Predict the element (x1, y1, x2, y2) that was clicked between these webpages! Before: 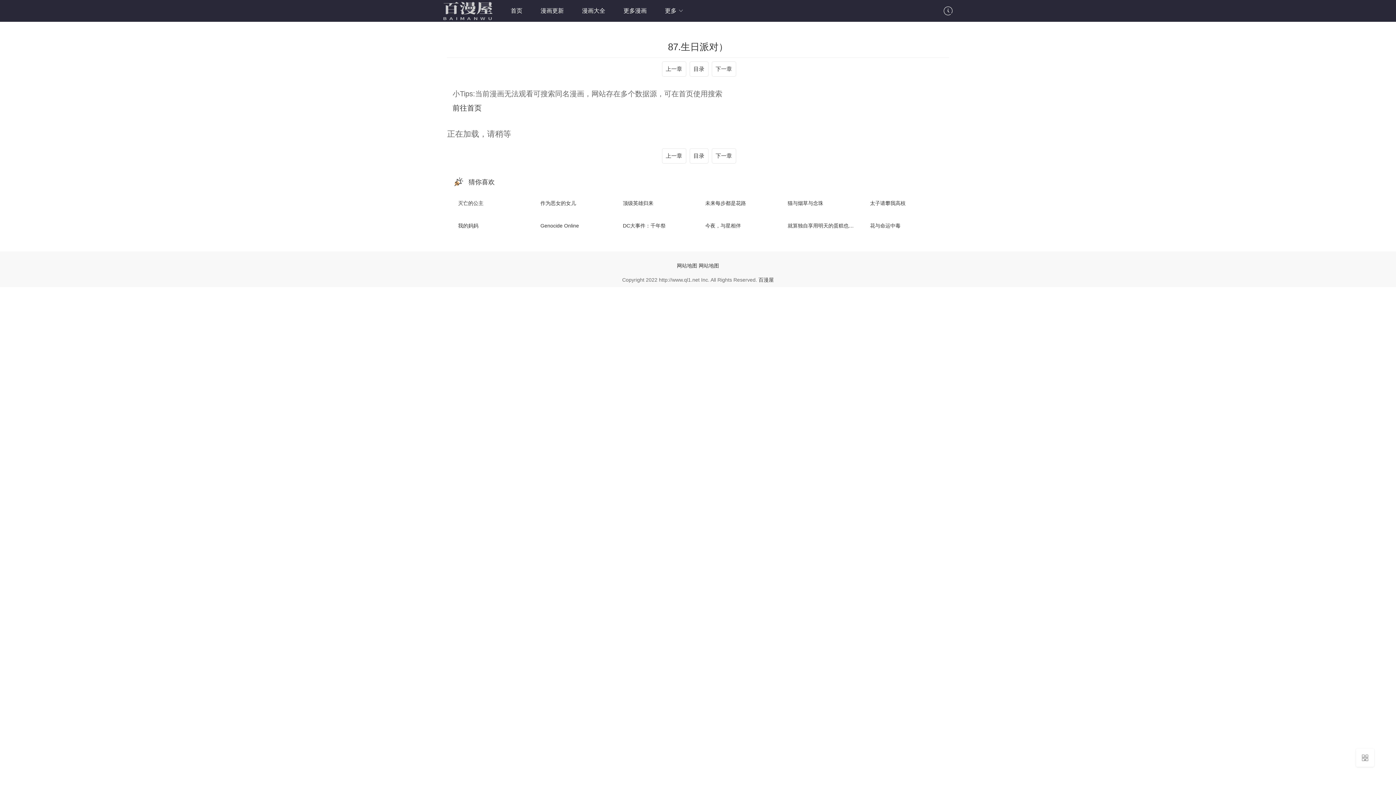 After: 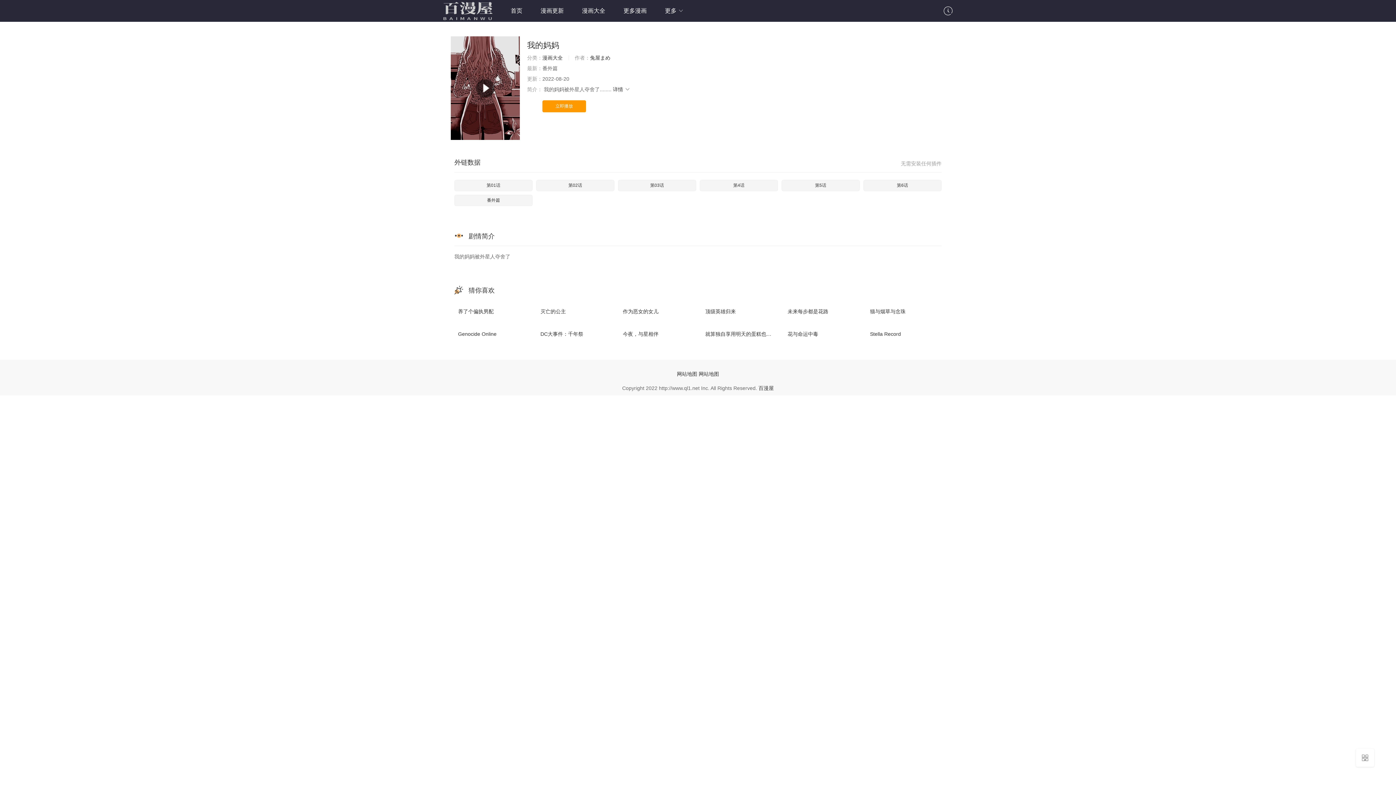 Action: label: 我的妈妈 bbox: (458, 222, 478, 228)